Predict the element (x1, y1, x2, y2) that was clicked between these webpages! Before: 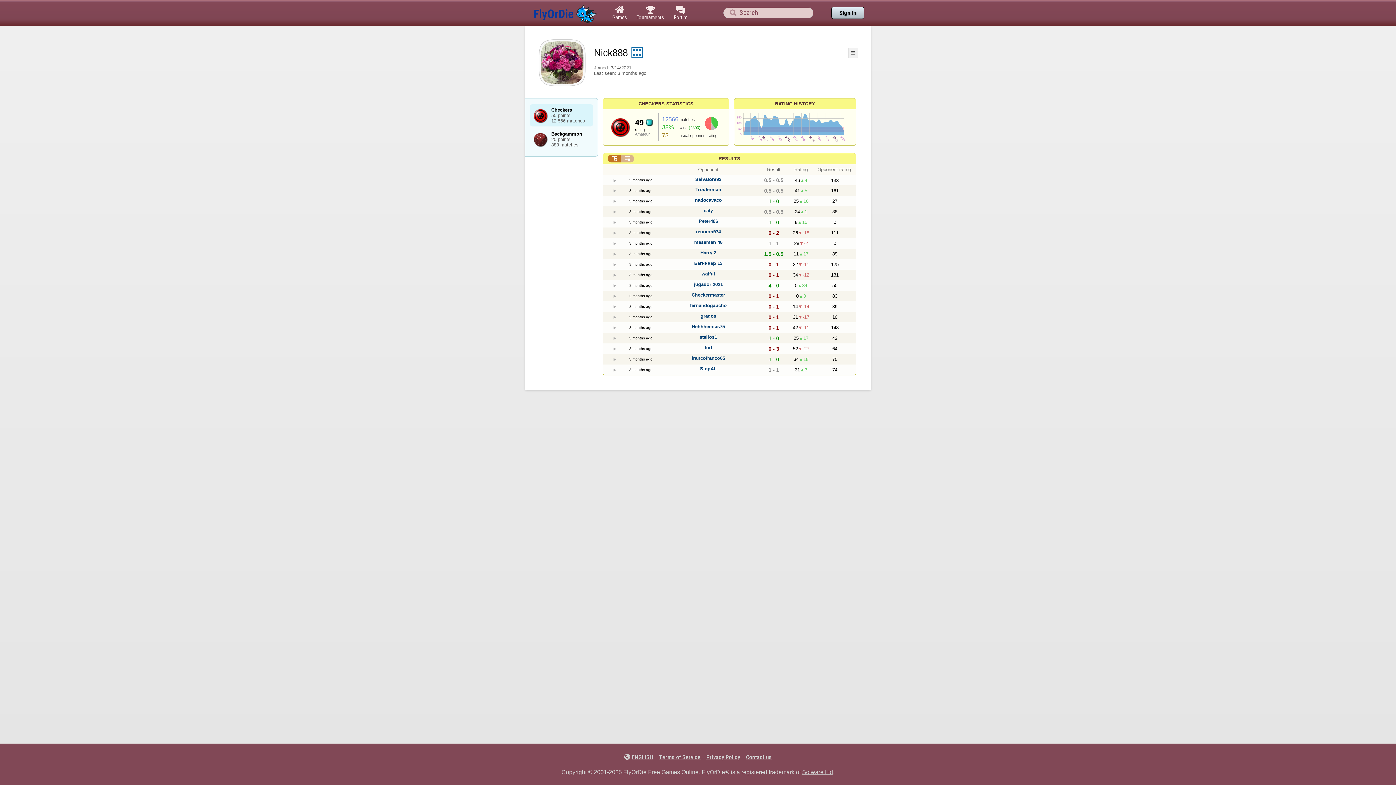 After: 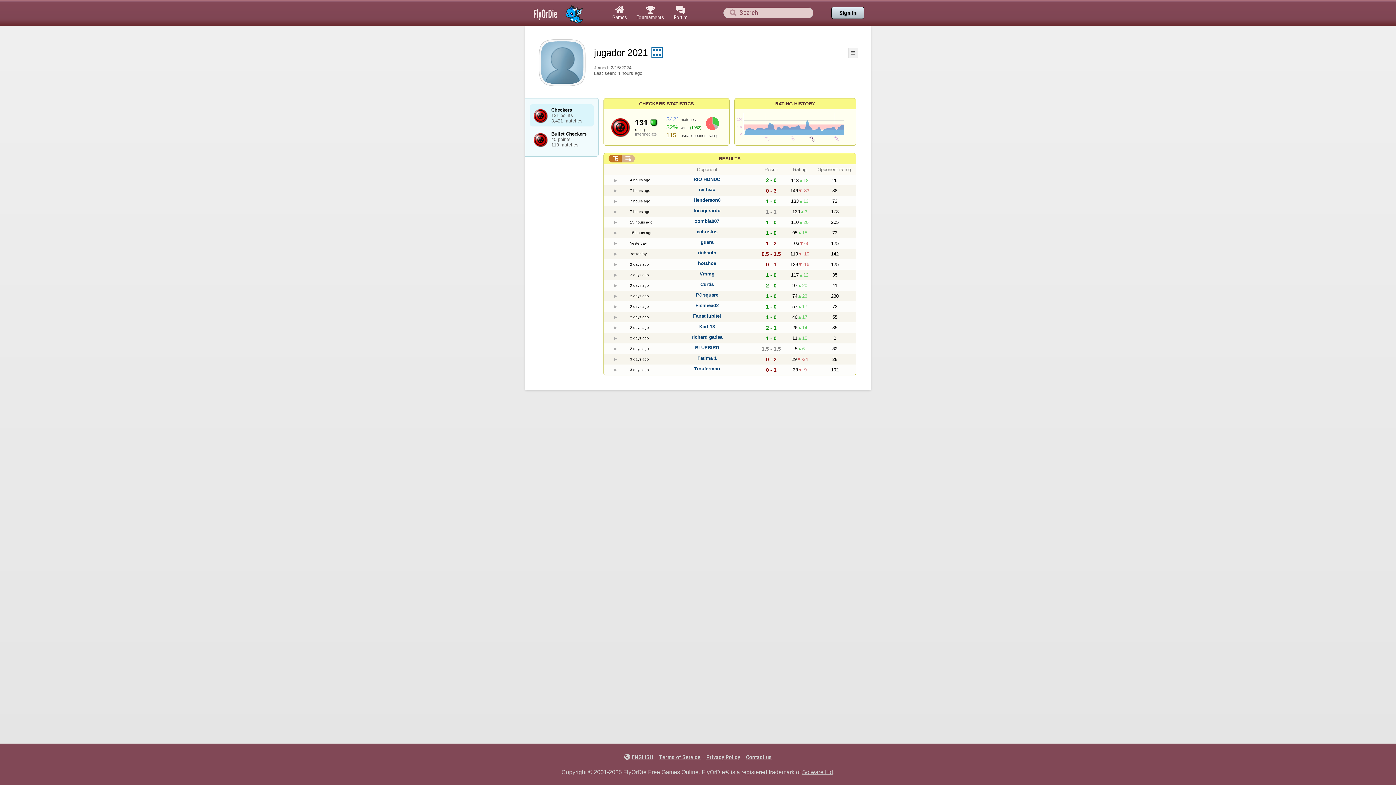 Action: label: jugador 2021 bbox: (694, 281, 723, 287)